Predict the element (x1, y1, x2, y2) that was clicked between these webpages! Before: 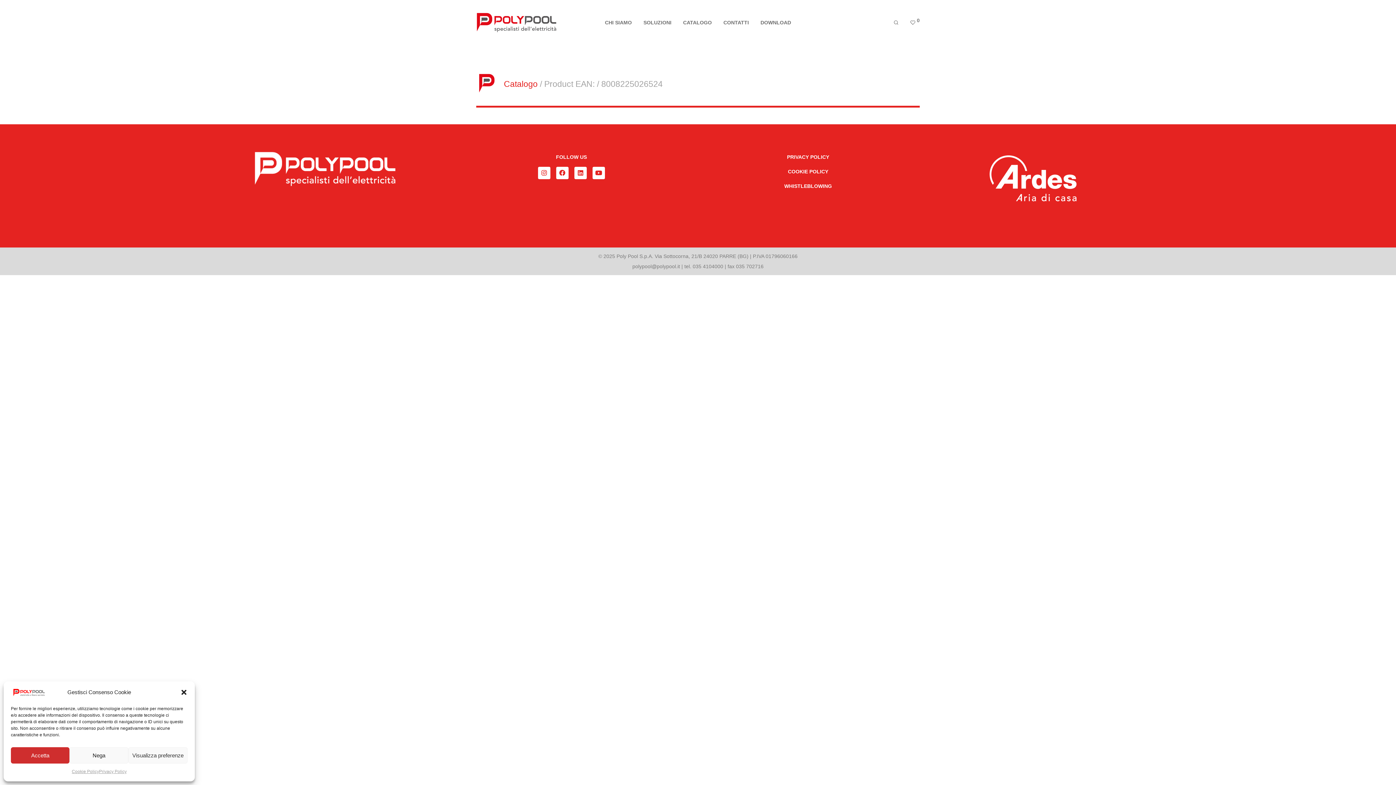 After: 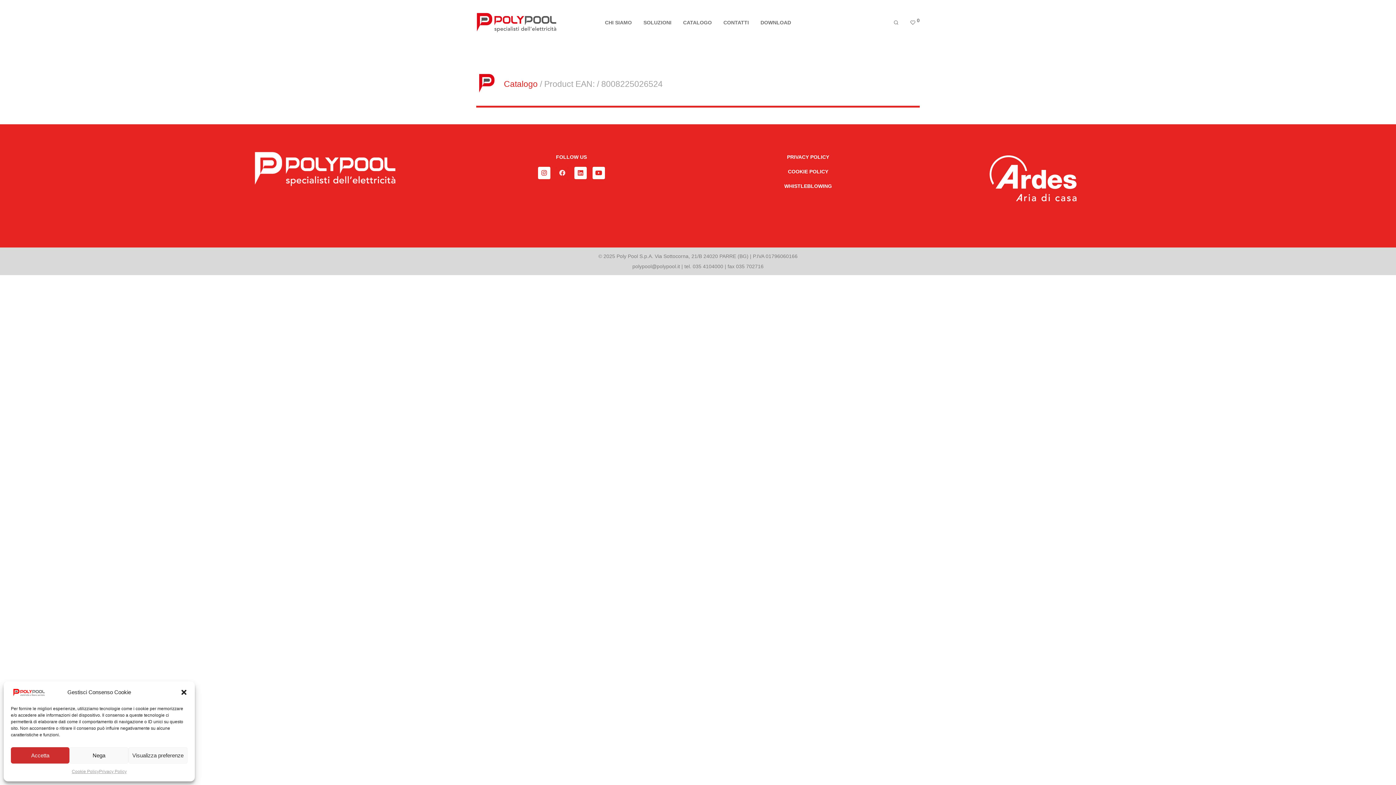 Action: label: Facebook bbox: (556, 166, 568, 179)